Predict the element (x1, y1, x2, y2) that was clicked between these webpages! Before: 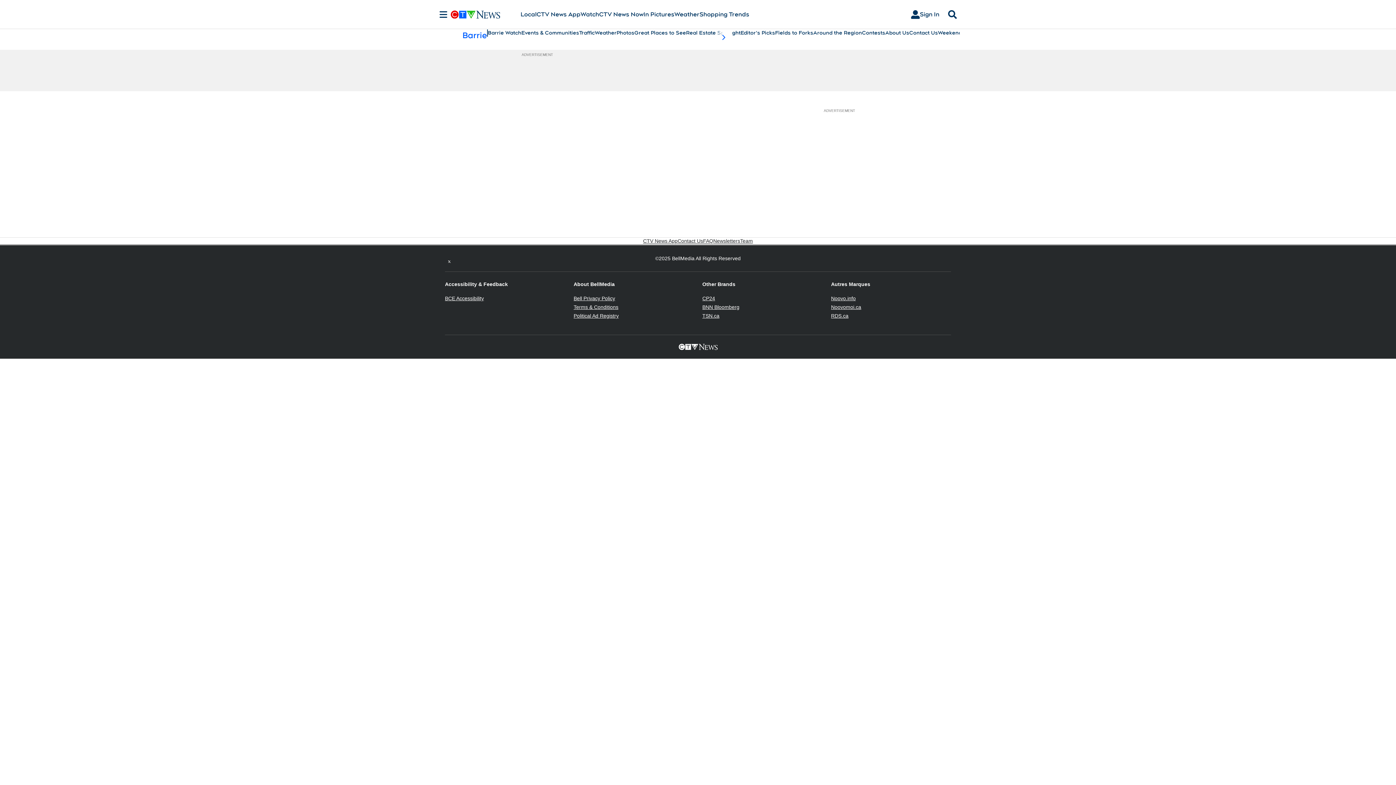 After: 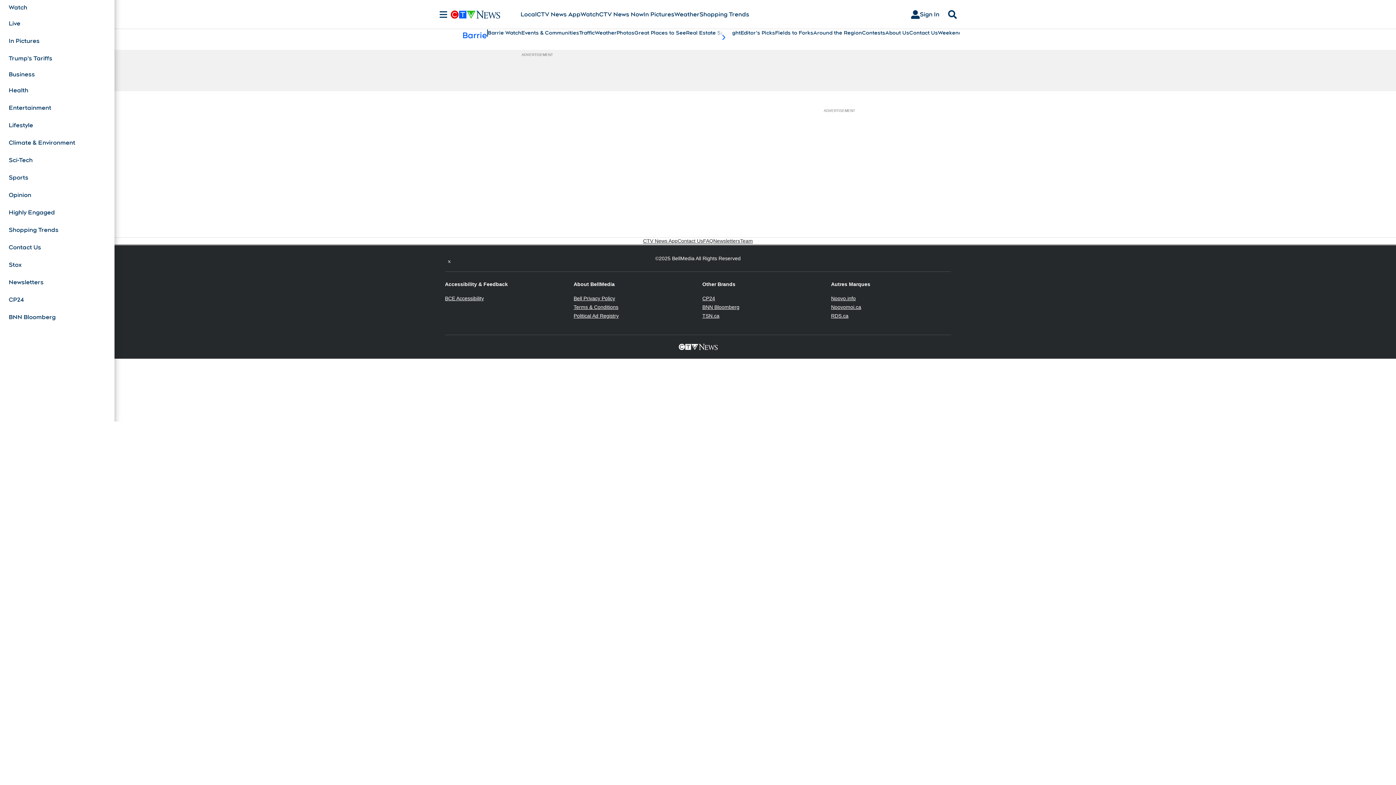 Action: bbox: (436, 10, 450, 18) label: Sections